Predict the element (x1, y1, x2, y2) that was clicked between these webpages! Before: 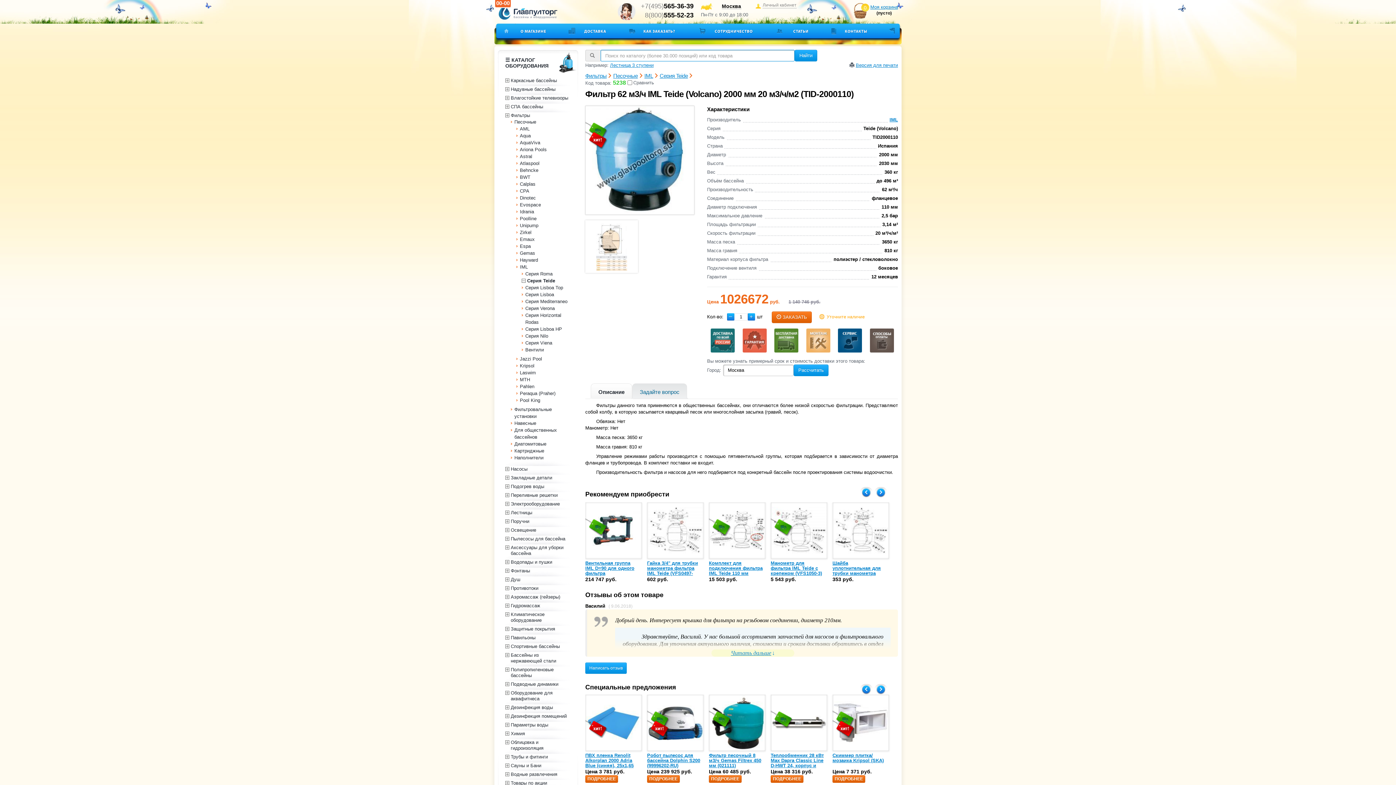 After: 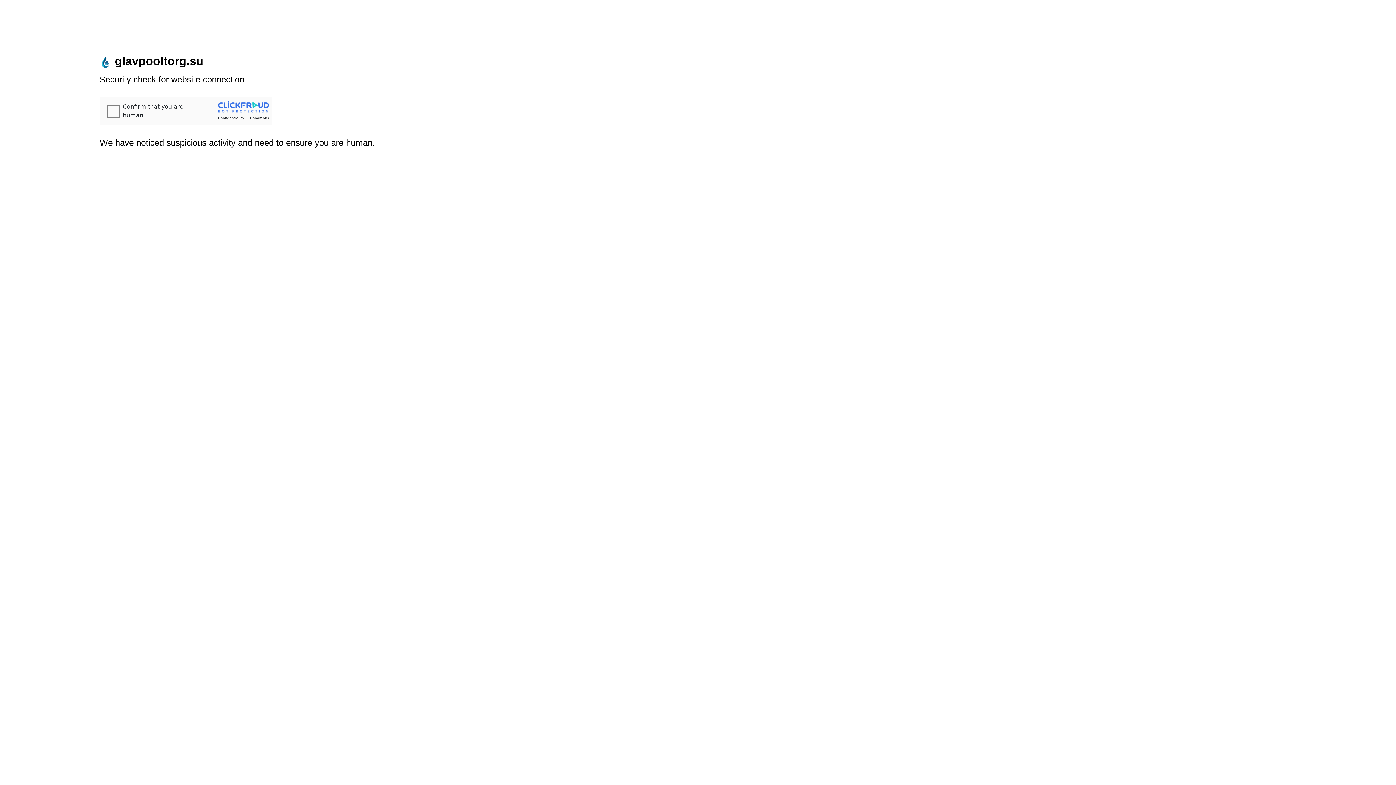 Action: label: Pahlen bbox: (516, 383, 570, 390)